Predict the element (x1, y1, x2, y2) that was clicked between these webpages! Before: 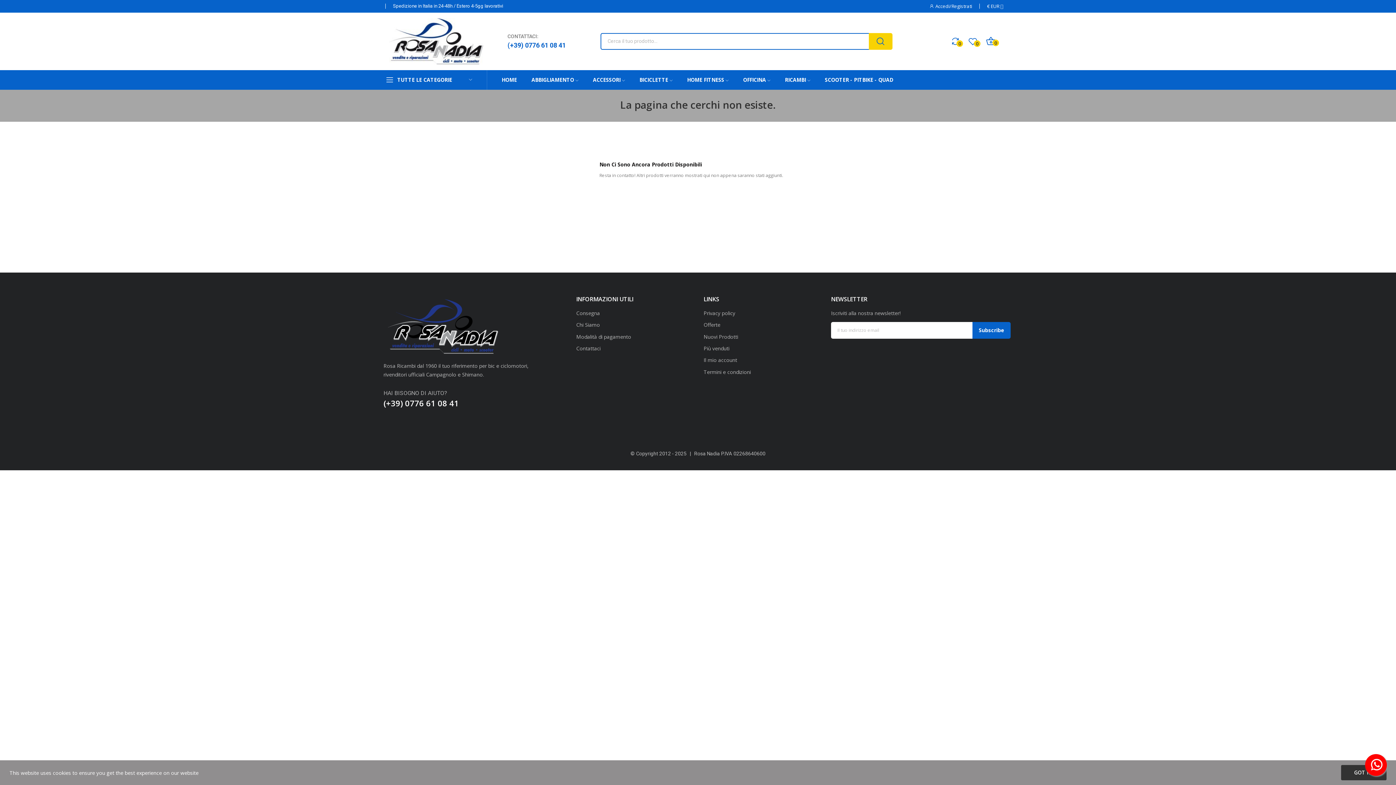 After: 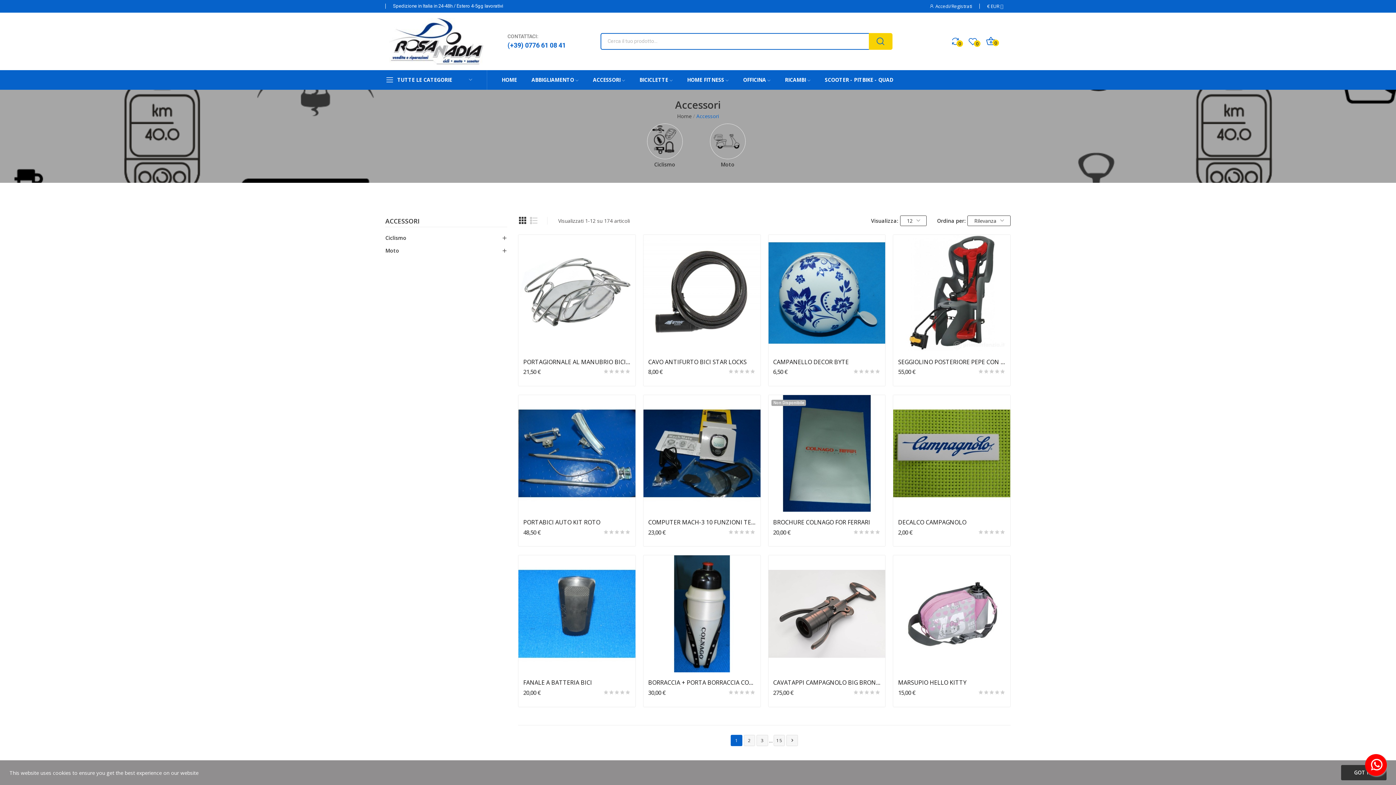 Action: bbox: (593, 75, 625, 84) label: ACCESSORI 